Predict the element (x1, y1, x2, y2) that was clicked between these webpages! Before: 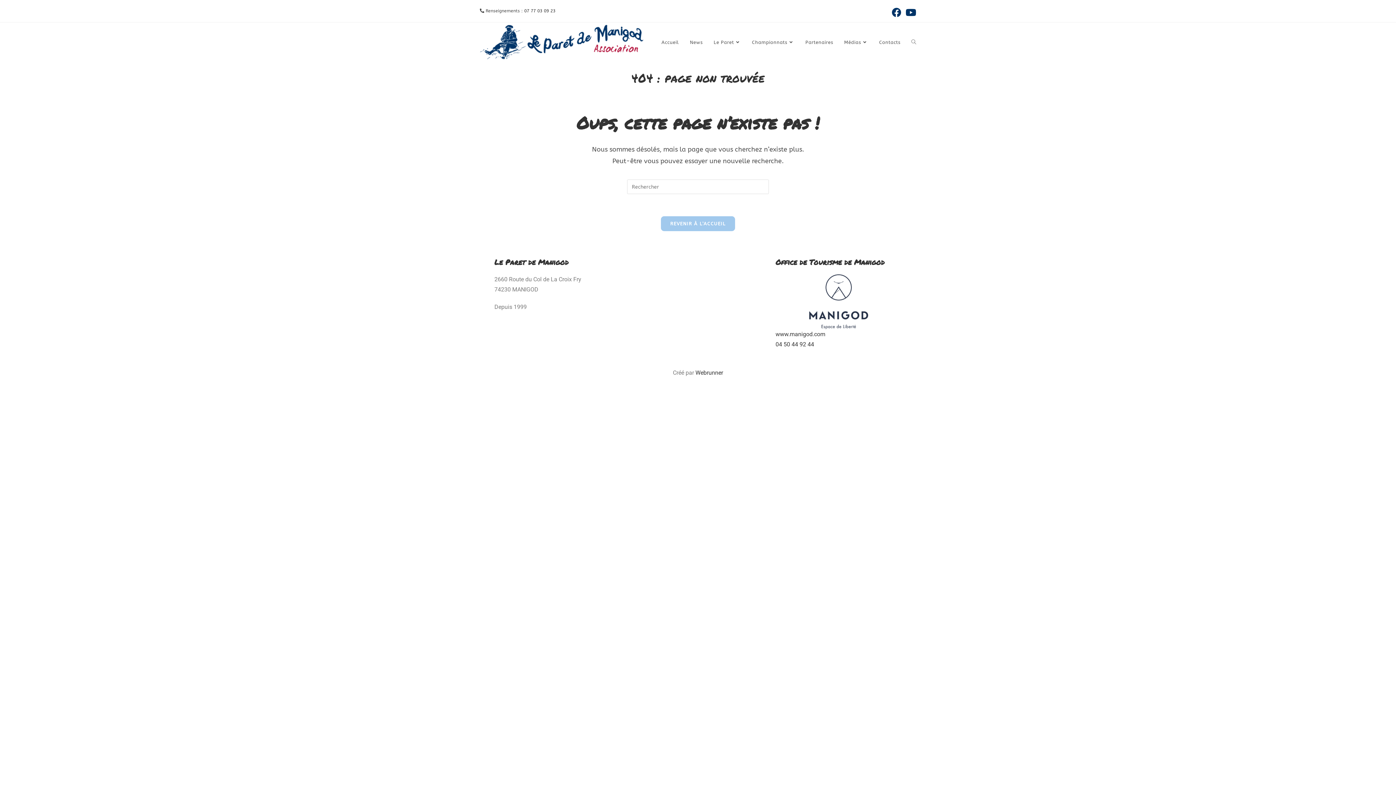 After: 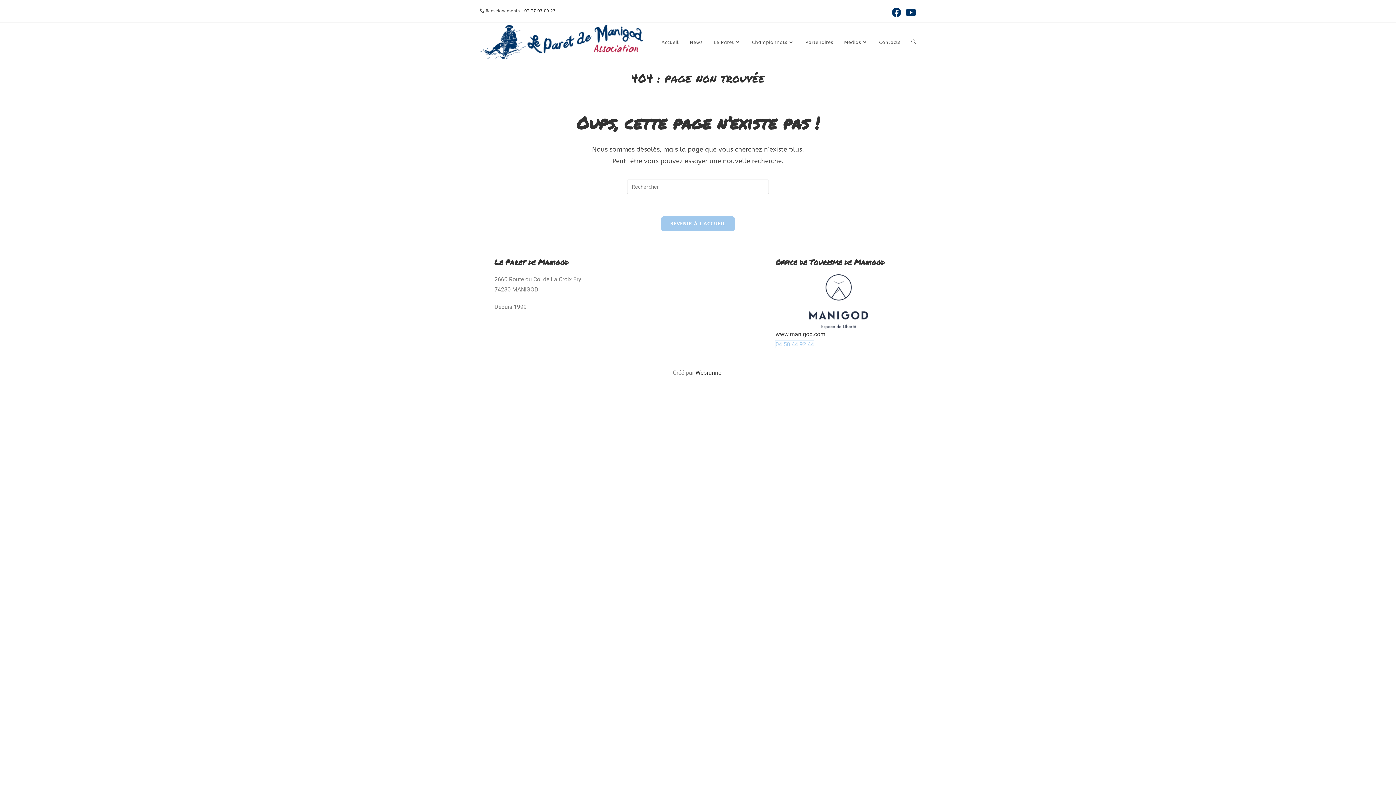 Action: label: 04 50 44 92 44 bbox: (775, 341, 814, 348)